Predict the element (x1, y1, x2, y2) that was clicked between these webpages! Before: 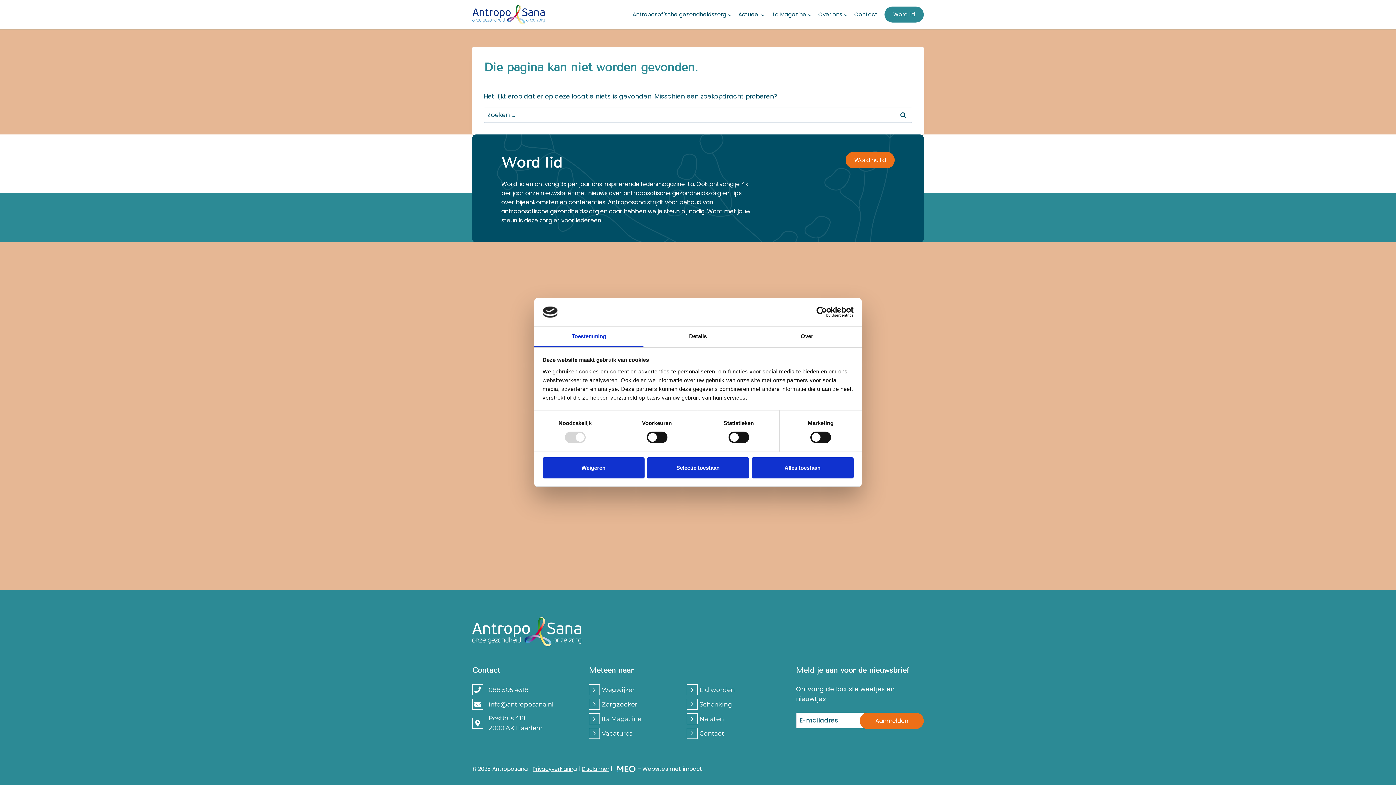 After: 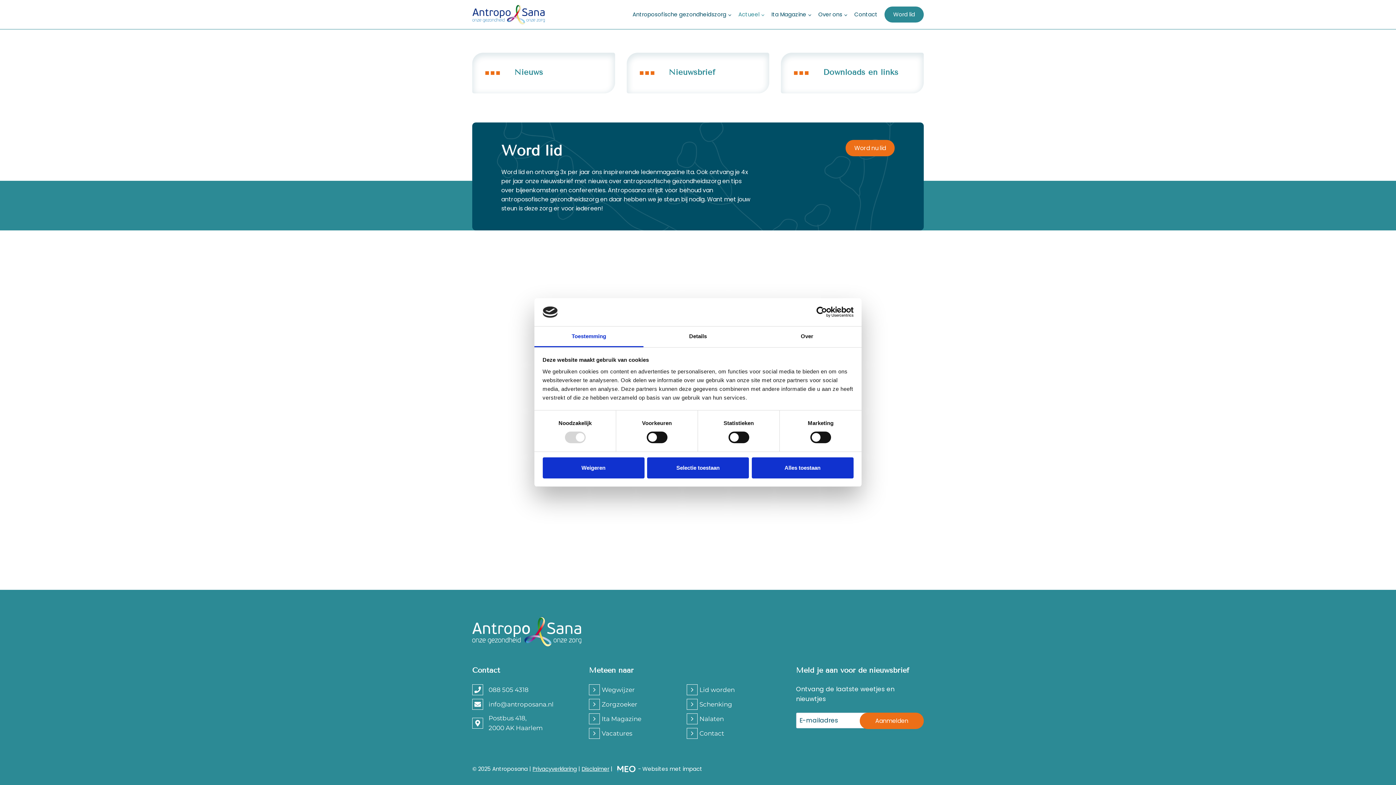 Action: label: Actueel bbox: (735, 6, 768, 22)